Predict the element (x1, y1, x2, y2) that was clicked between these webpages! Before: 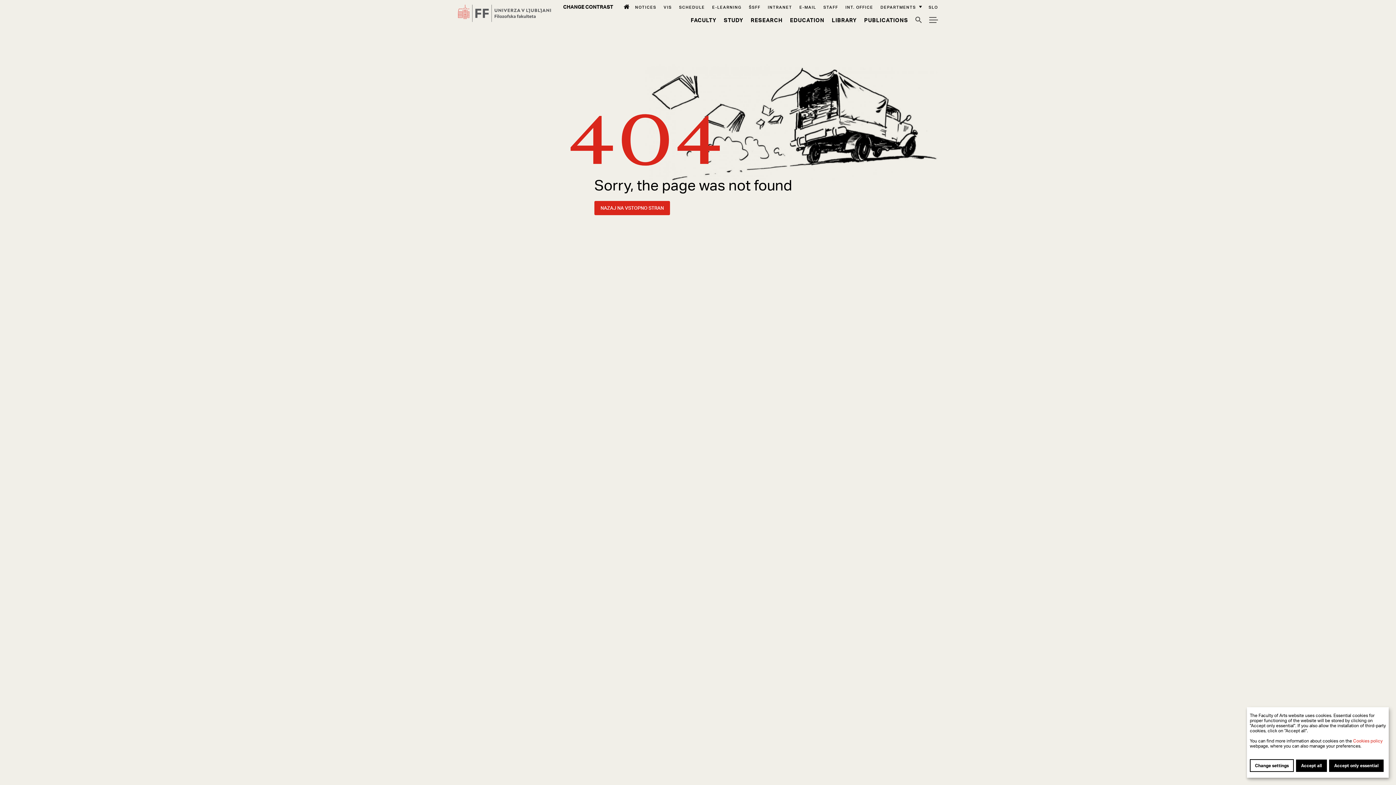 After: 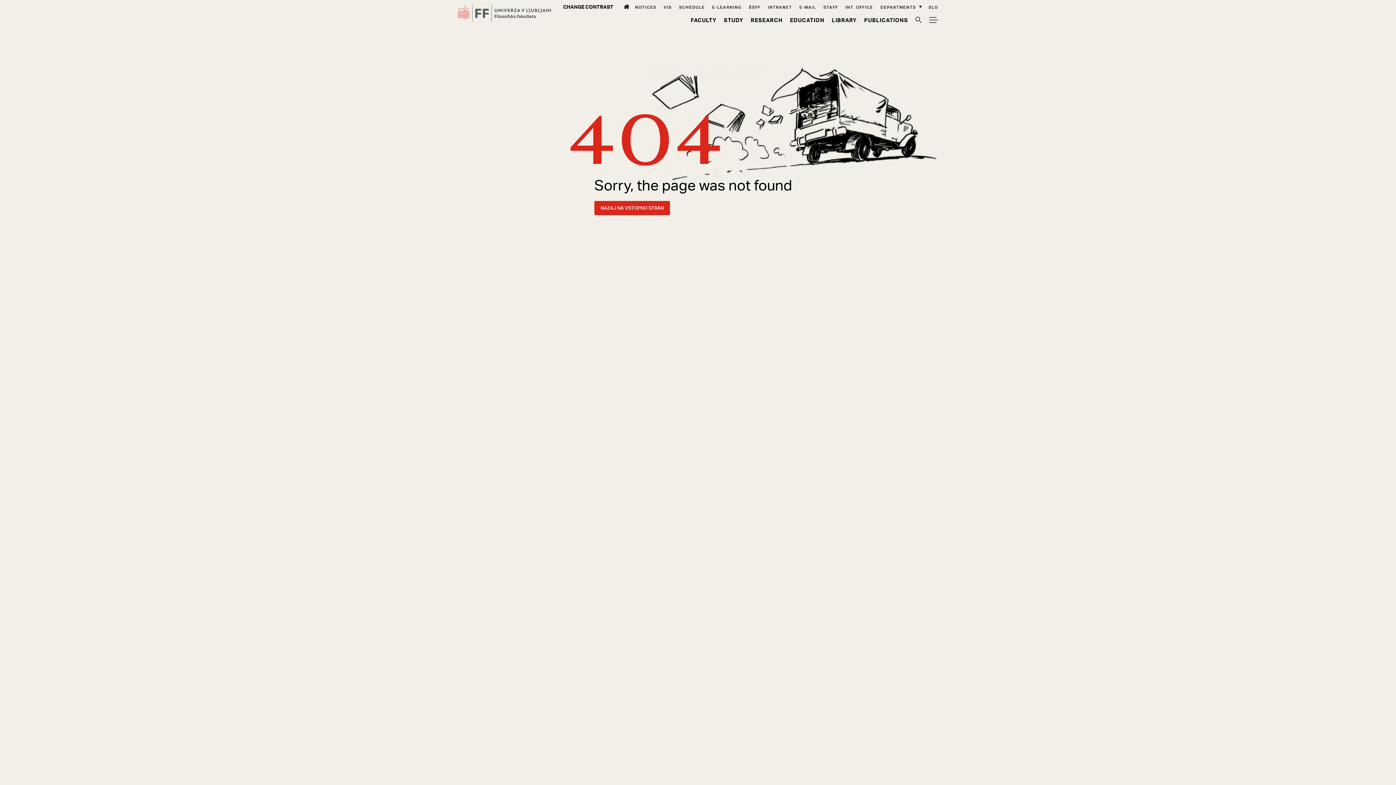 Action: bbox: (1296, 760, 1327, 772) label: Accept all